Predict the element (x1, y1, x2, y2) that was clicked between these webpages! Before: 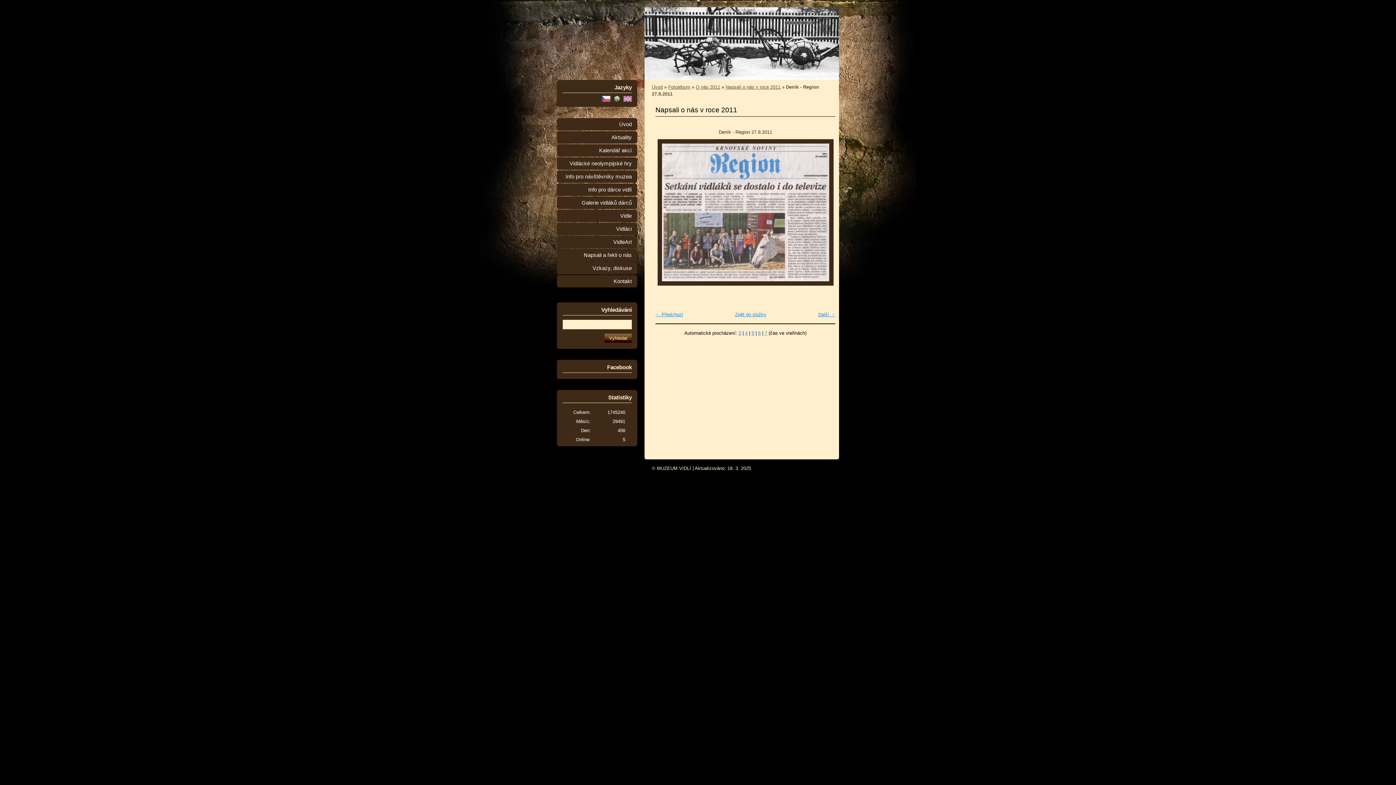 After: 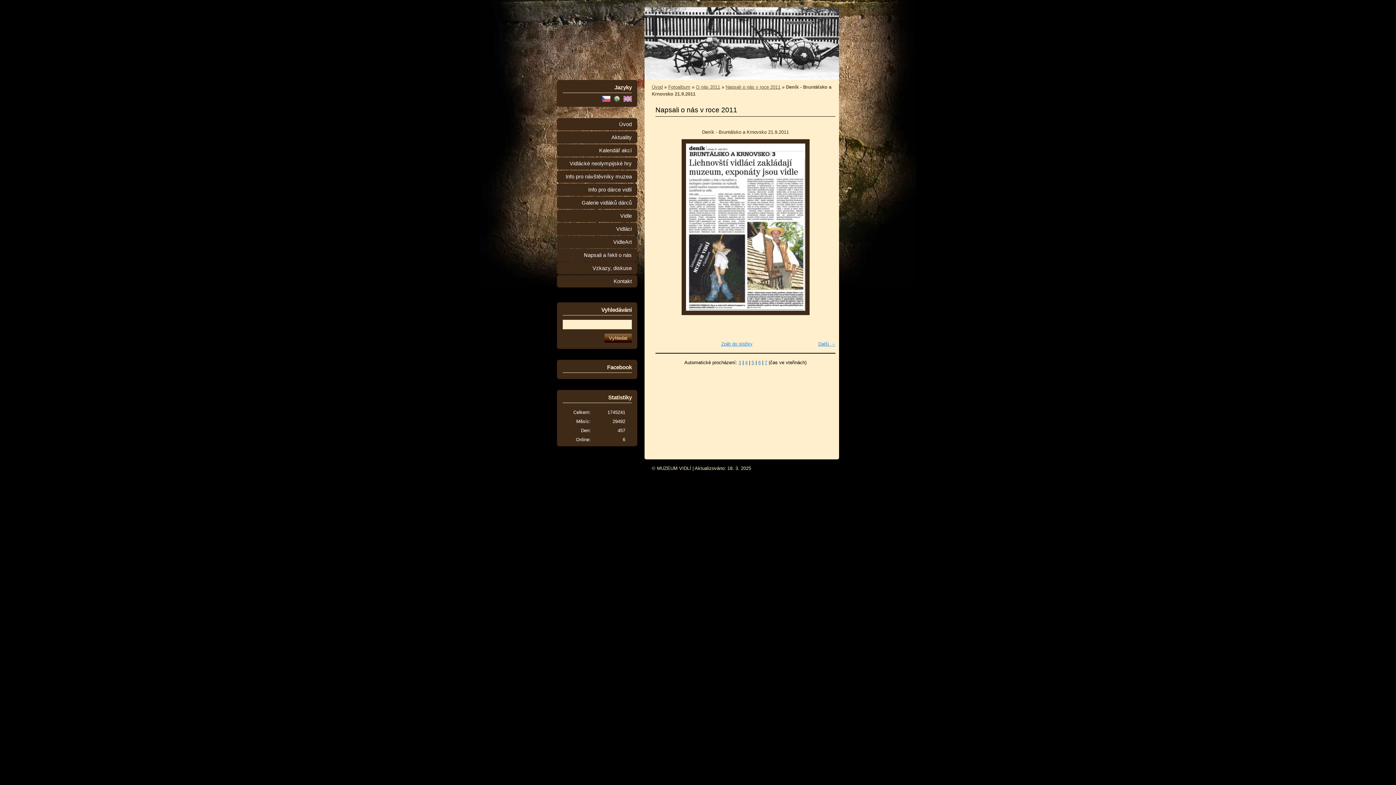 Action: label: « bbox: (659, 139, 675, 285)